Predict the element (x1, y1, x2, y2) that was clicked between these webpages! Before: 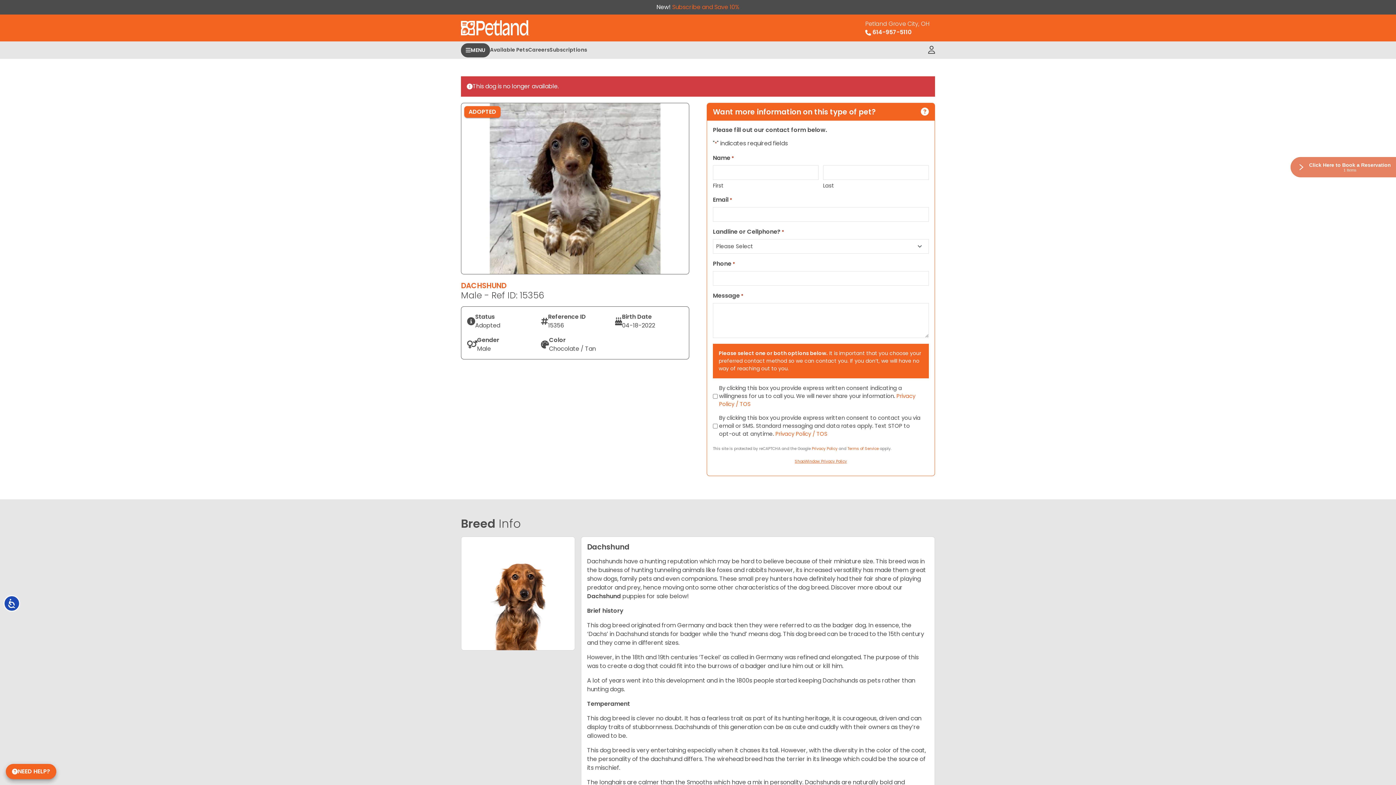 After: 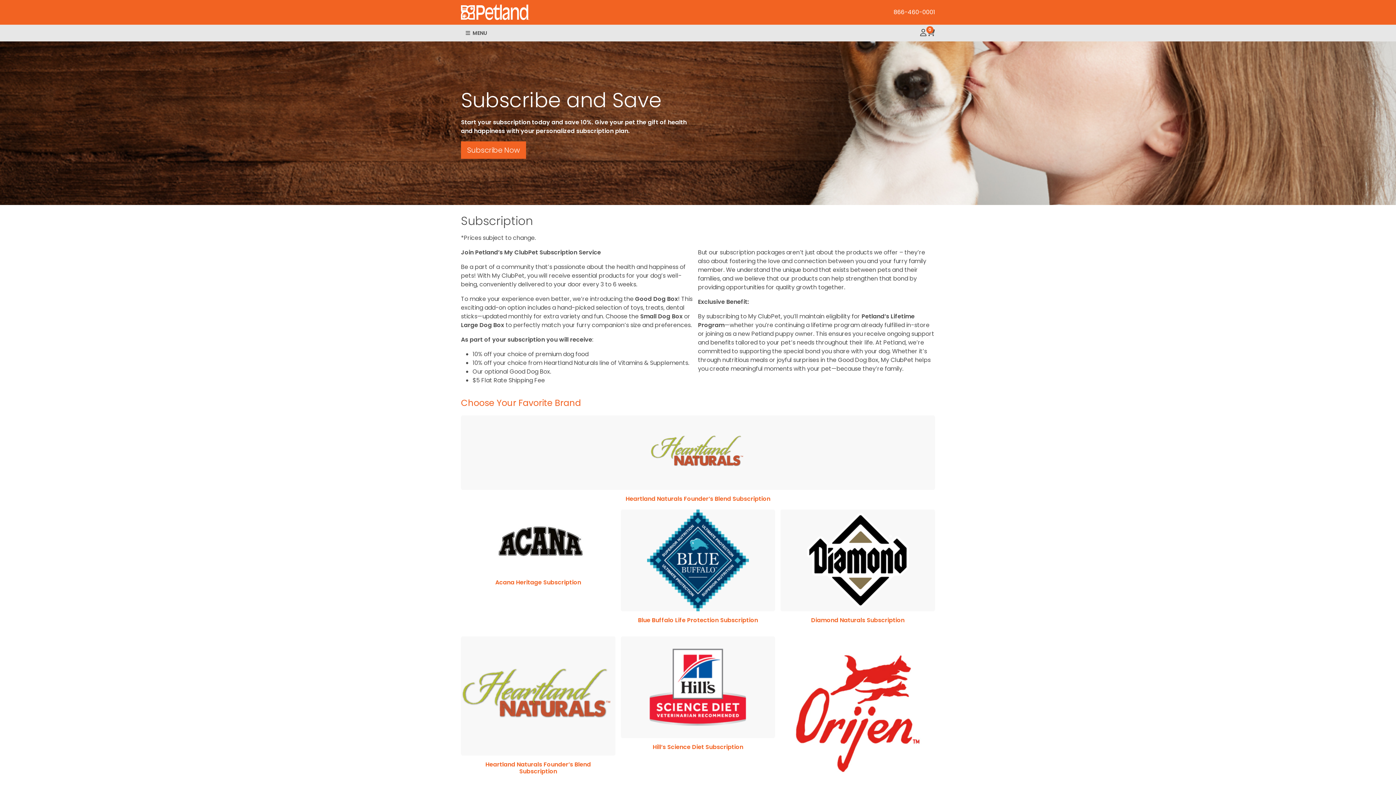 Action: bbox: (549, 41, 587, 58) label: Subscriptions